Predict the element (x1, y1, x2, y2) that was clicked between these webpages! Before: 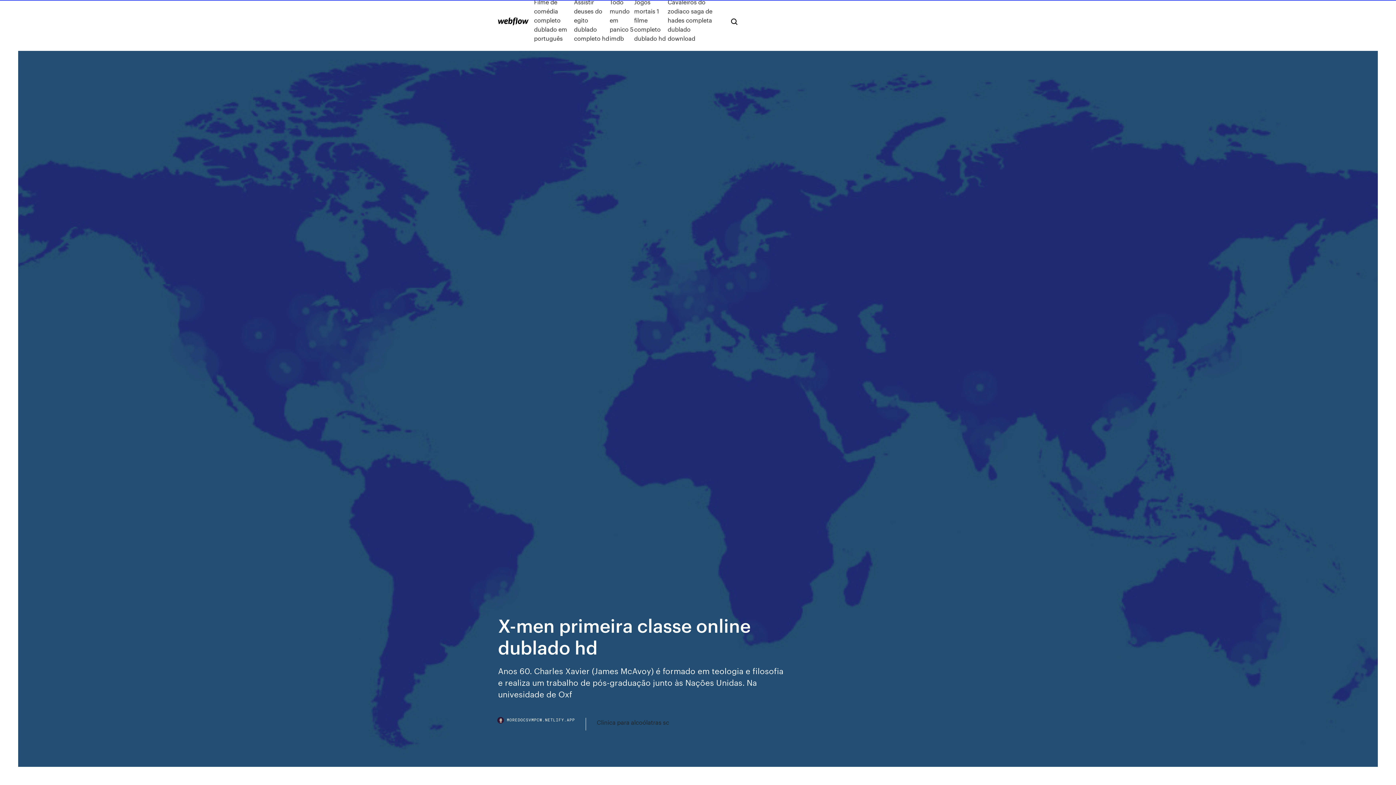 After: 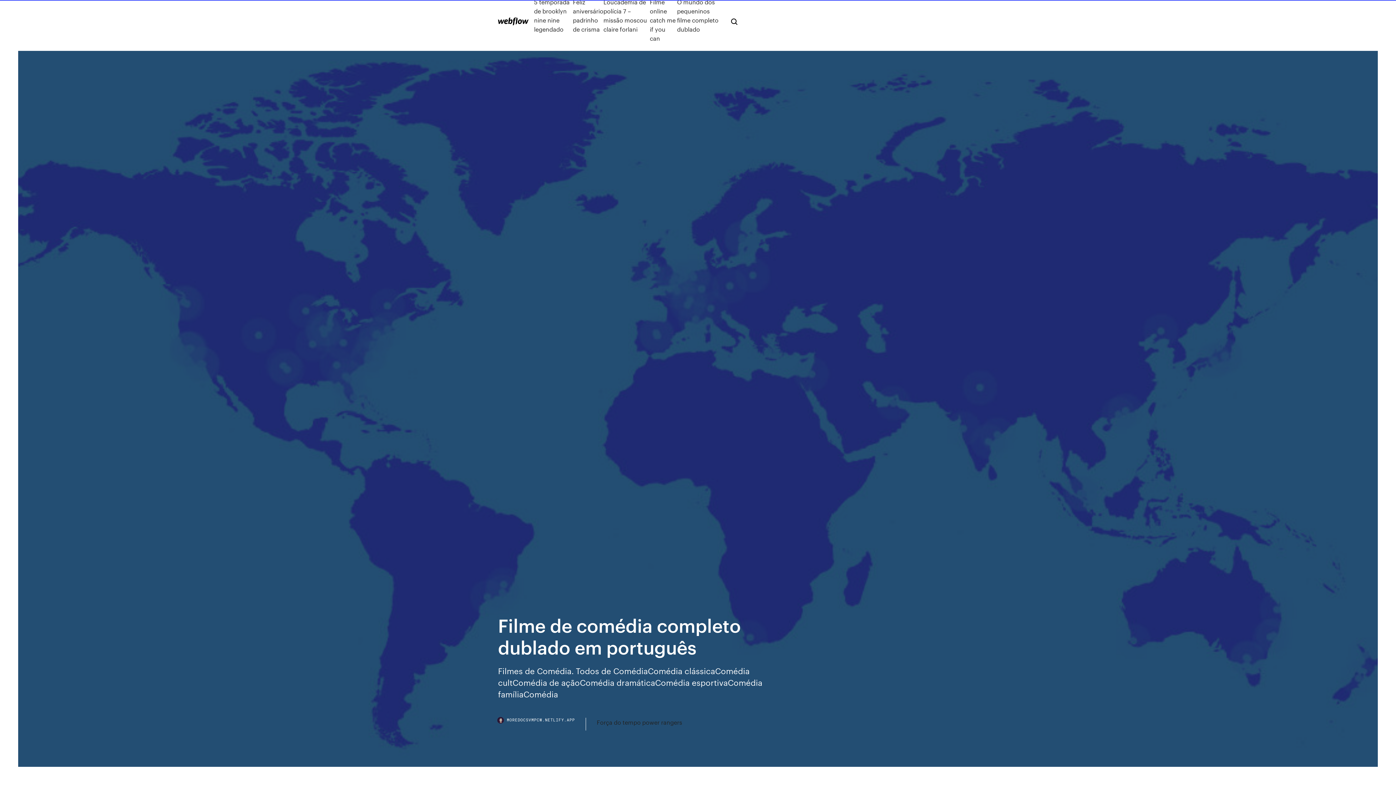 Action: bbox: (534, -2, 574, 42) label: Filme de comédia completo dublado em português